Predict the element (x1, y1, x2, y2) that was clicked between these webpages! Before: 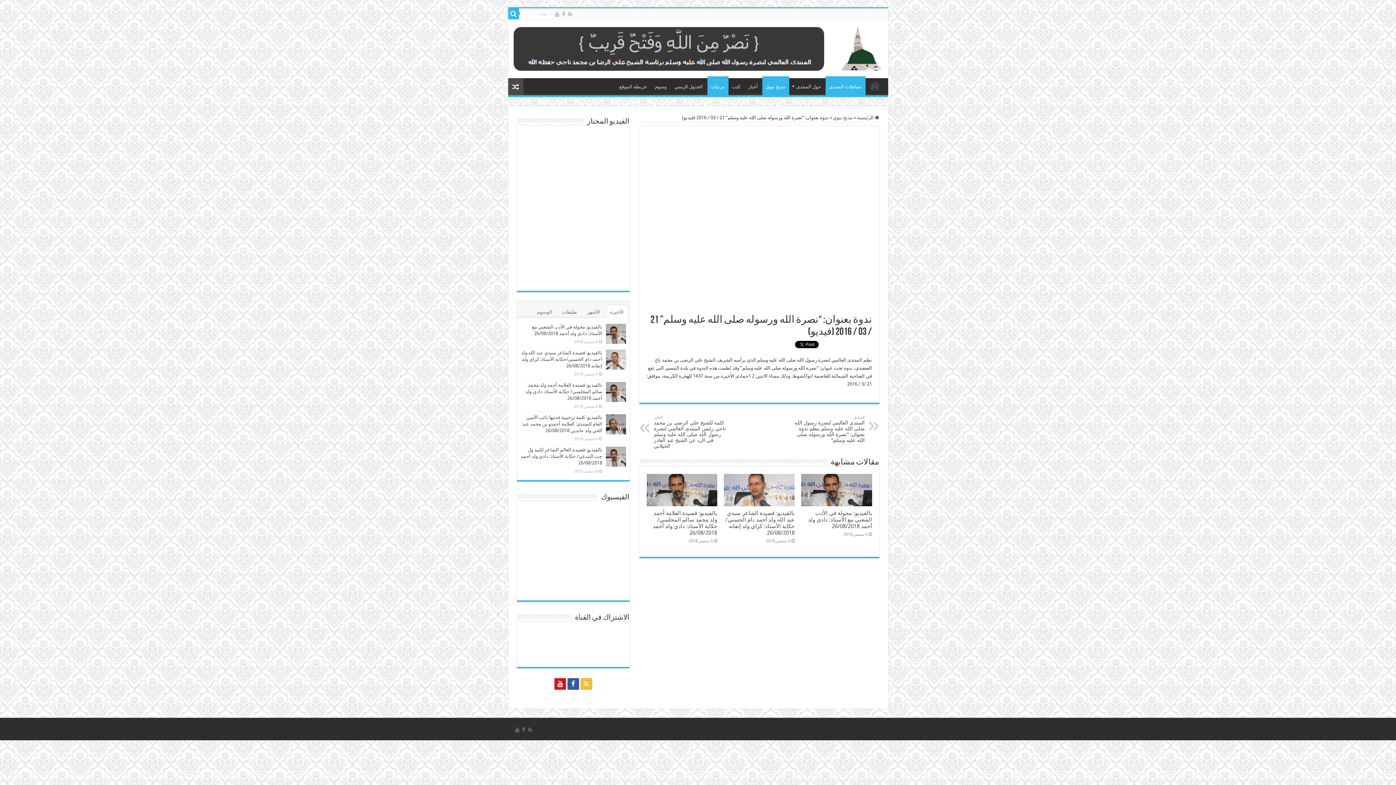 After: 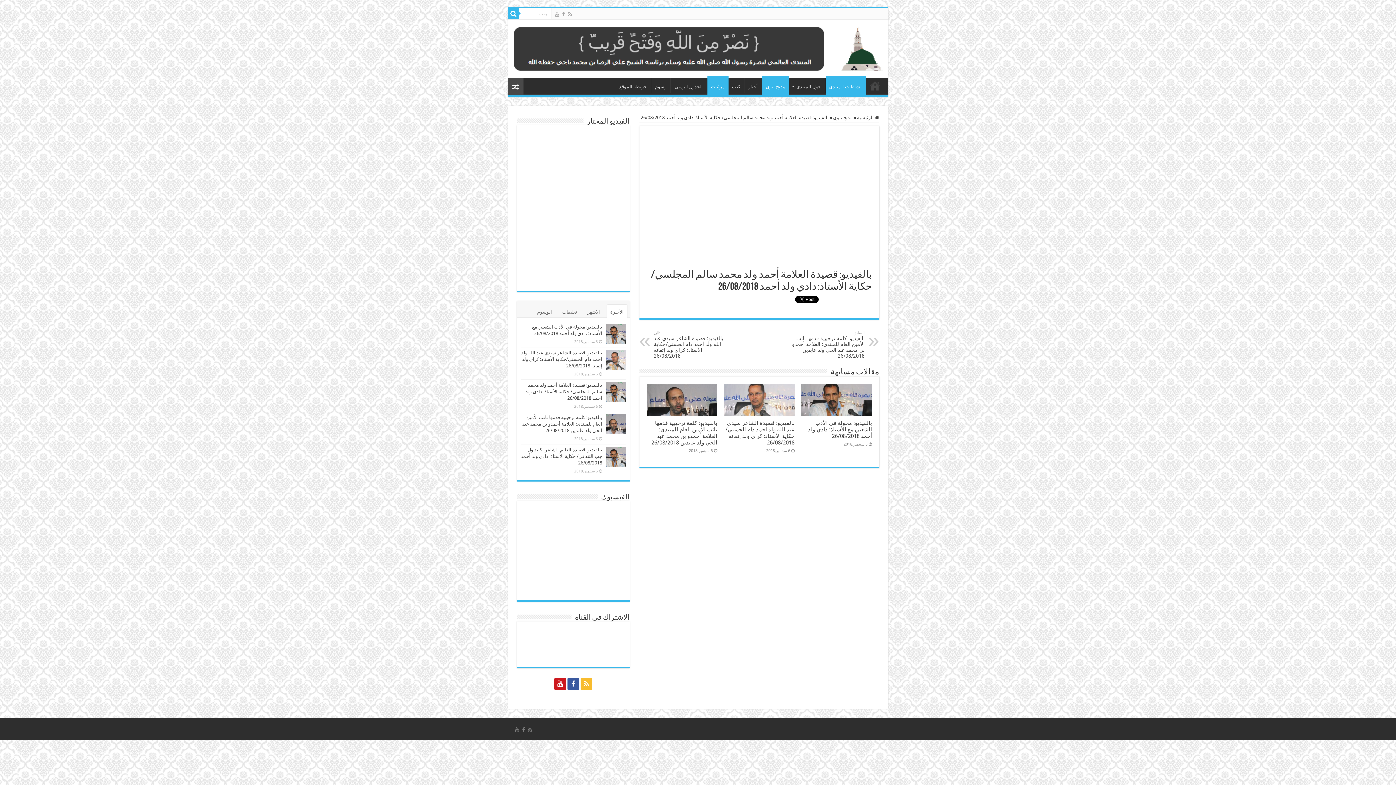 Action: bbox: (646, 474, 717, 506) label:  